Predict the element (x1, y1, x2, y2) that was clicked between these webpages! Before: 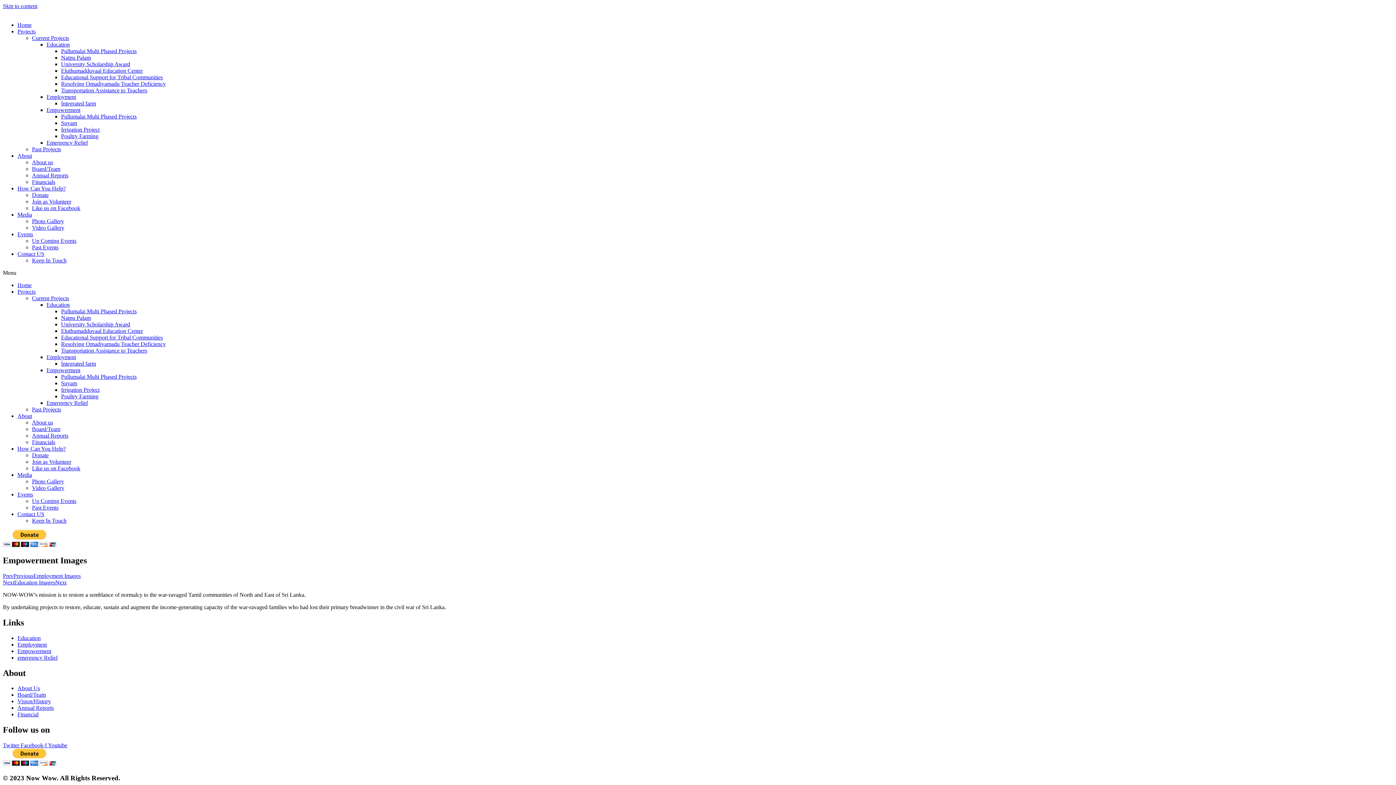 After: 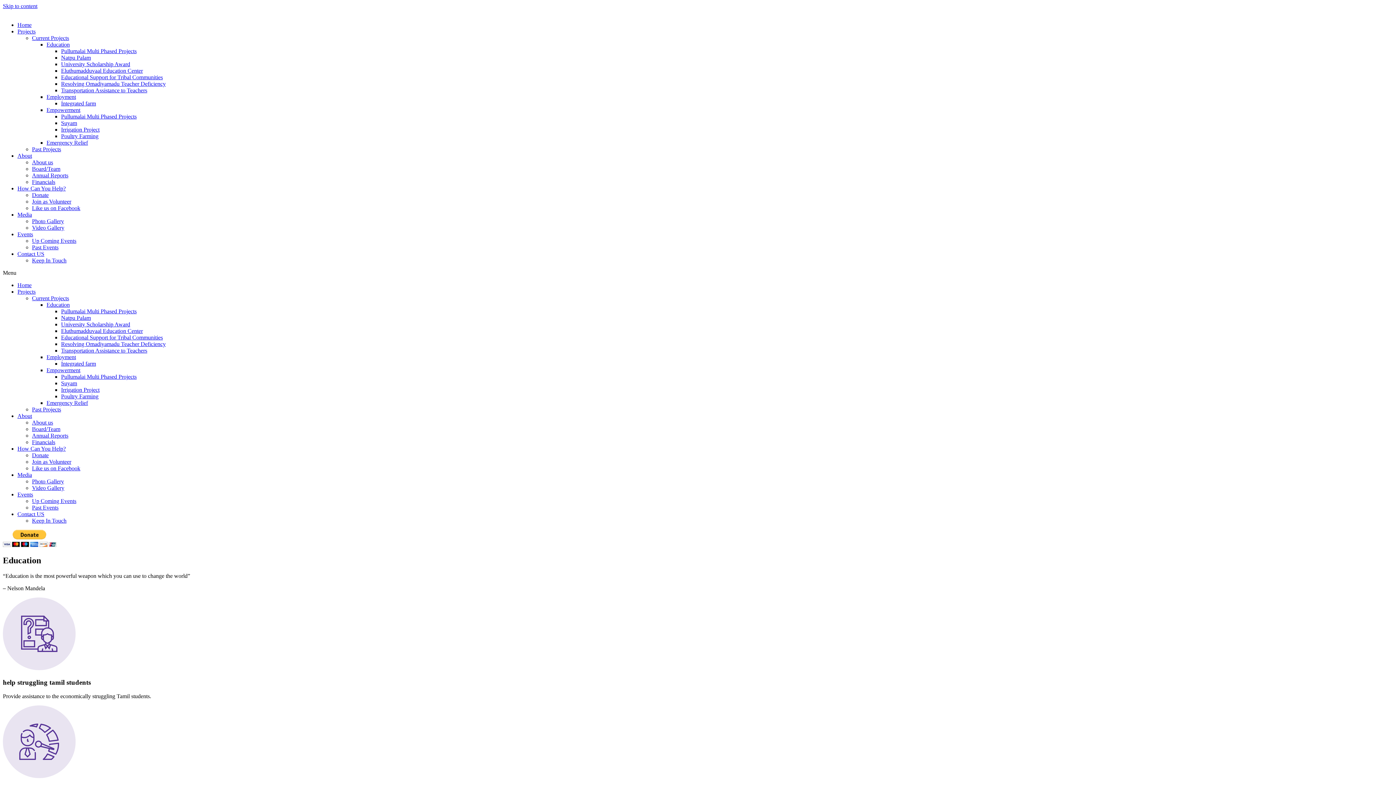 Action: label: Education bbox: (46, 301, 69, 308)